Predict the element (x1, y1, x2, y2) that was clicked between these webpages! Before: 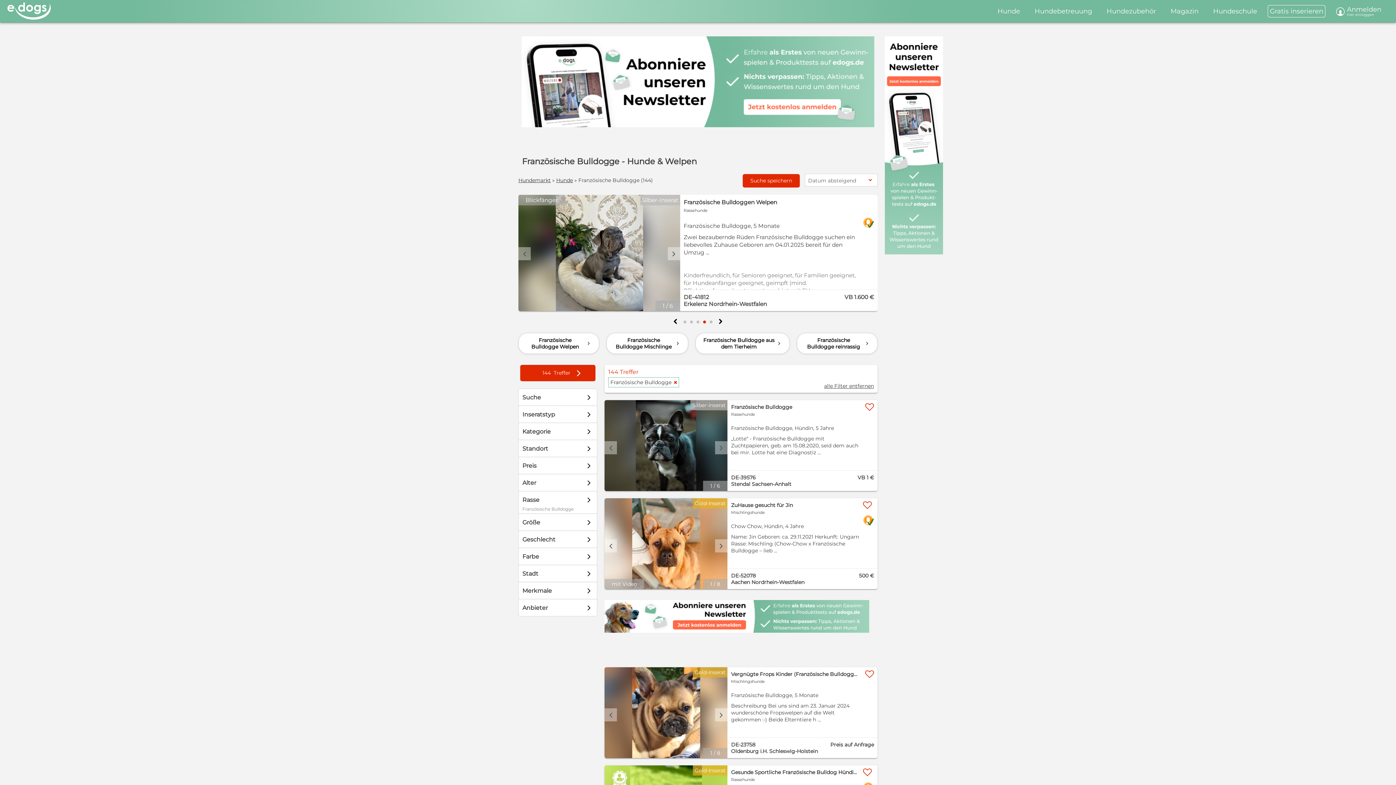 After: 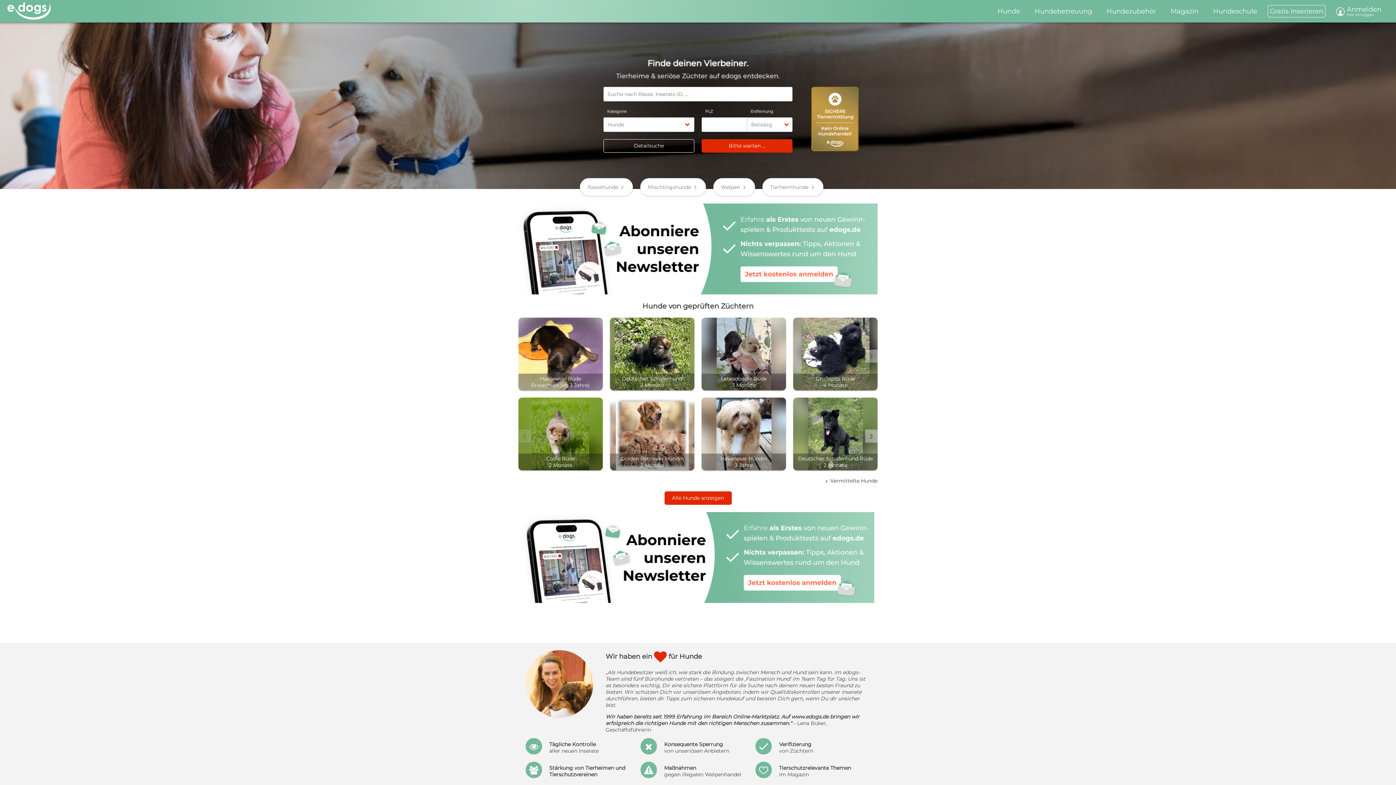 Action: bbox: (7, 0, 50, 21)